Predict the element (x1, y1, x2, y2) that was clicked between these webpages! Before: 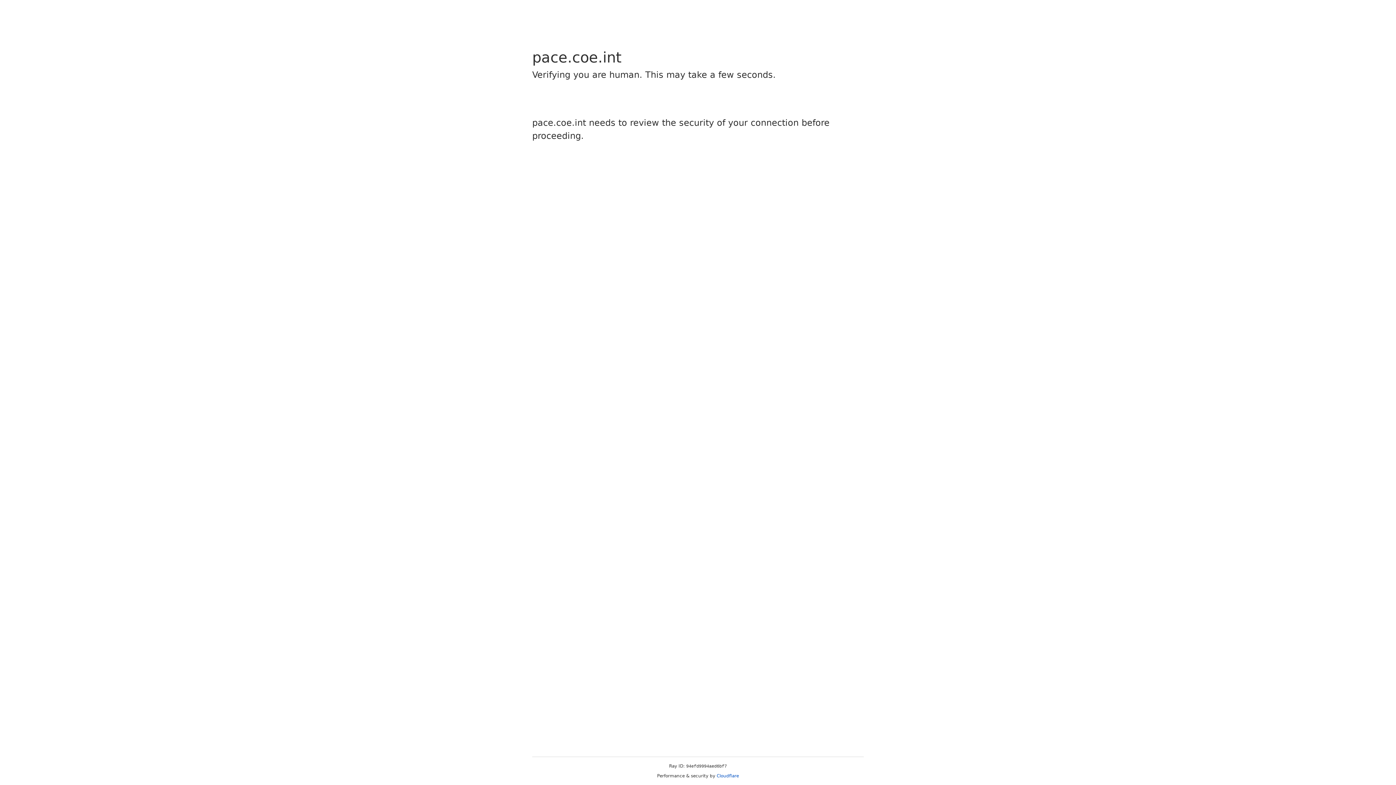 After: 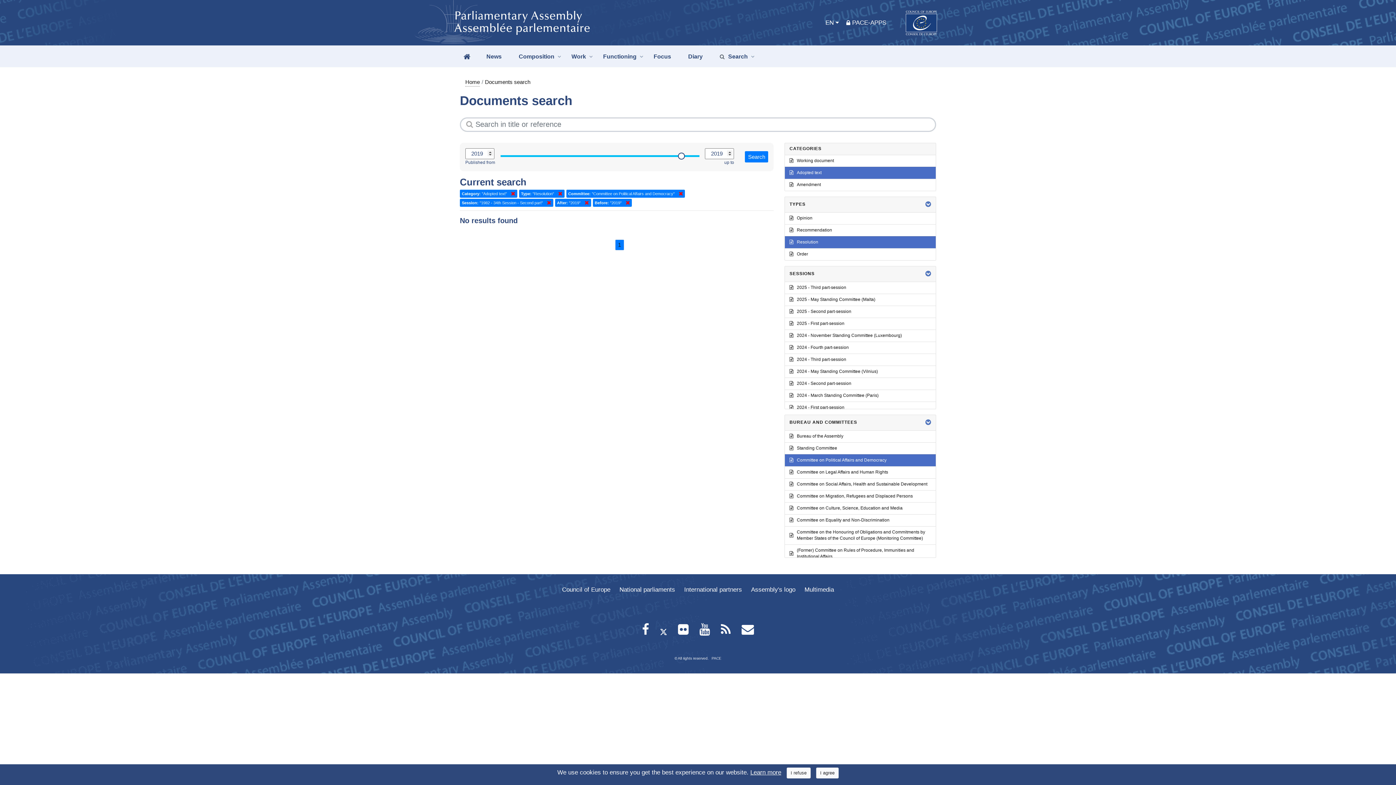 Action: label: Cloudflare bbox: (716, 773, 739, 778)